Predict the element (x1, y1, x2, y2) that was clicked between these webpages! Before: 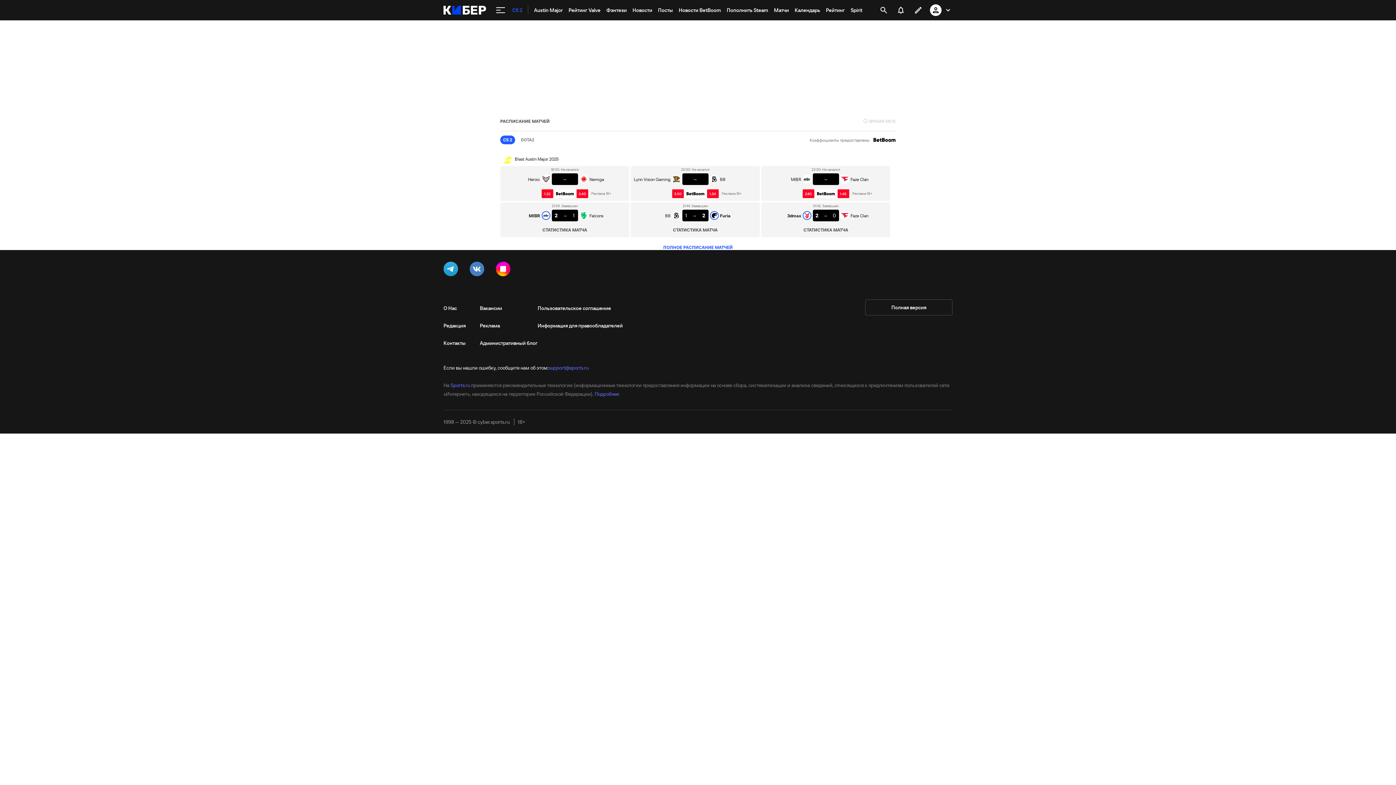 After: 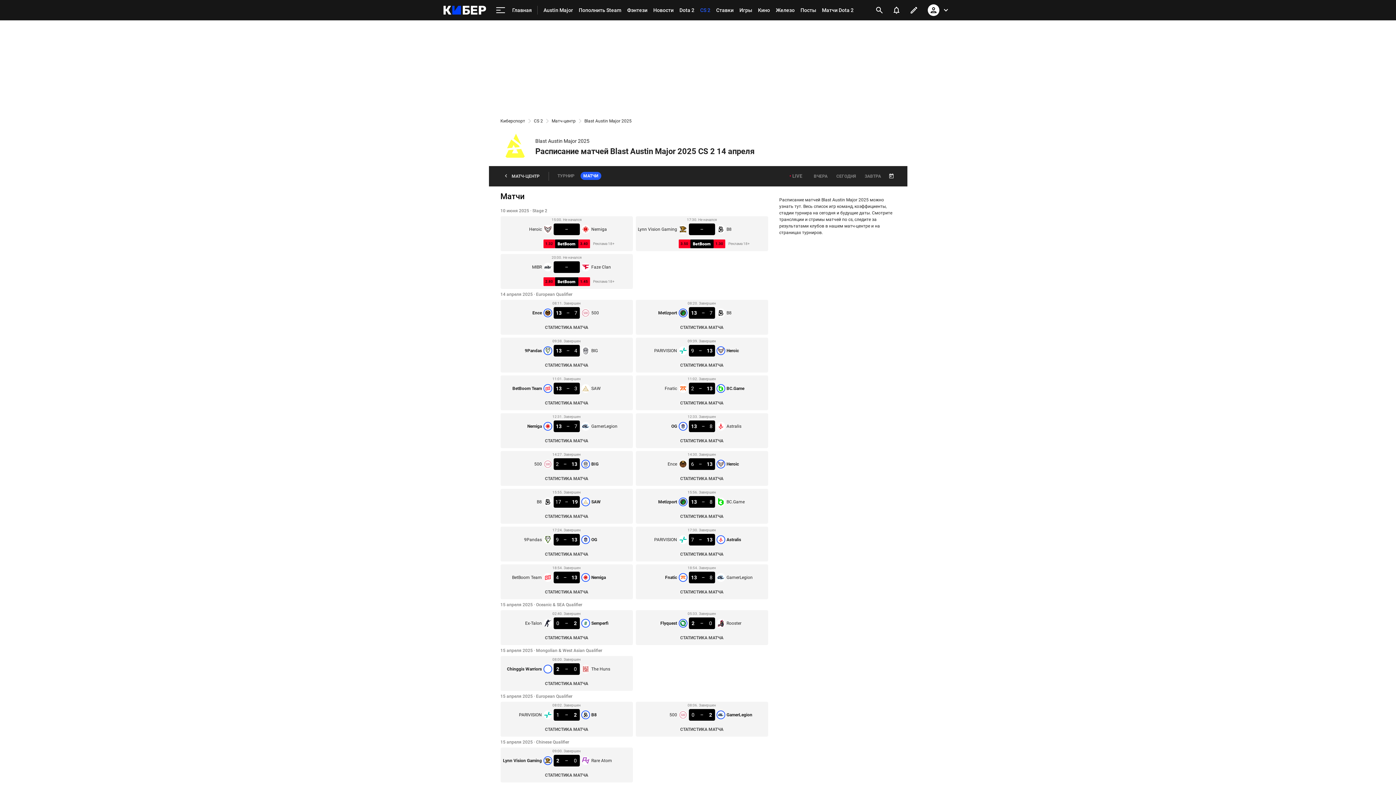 Action: label: Blast Austin Major 2025 bbox: (500, 153, 565, 164)